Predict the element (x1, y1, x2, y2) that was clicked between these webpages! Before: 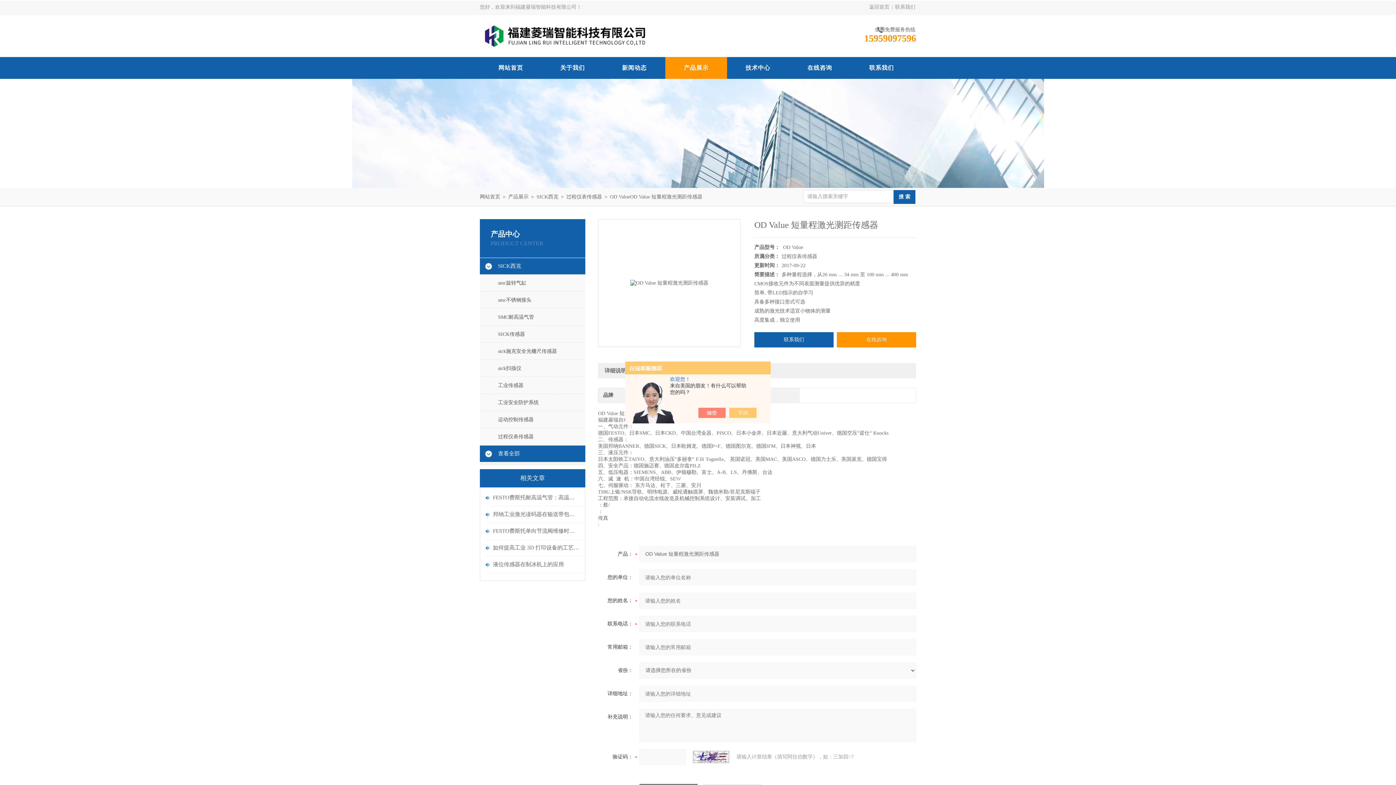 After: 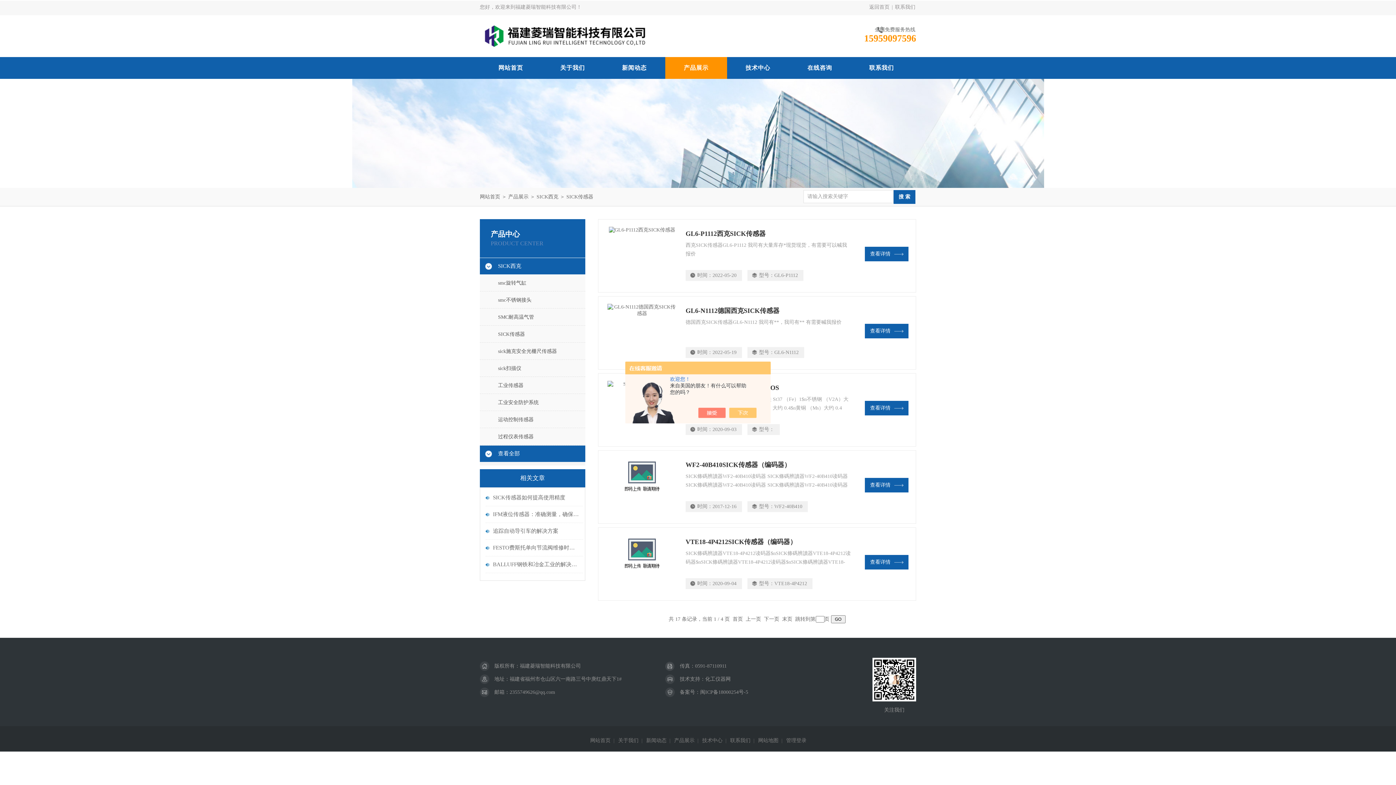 Action: label: SICK传感器 bbox: (480, 326, 585, 342)